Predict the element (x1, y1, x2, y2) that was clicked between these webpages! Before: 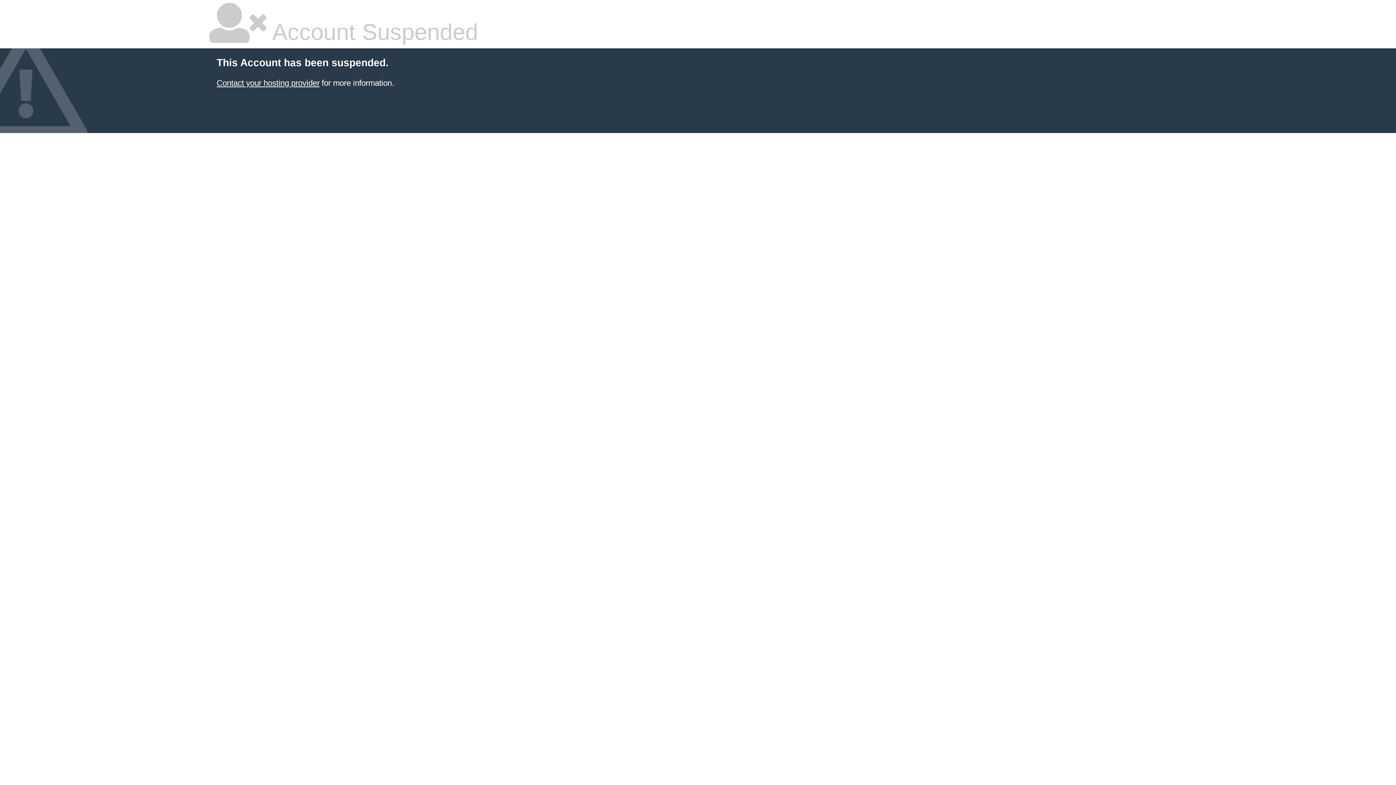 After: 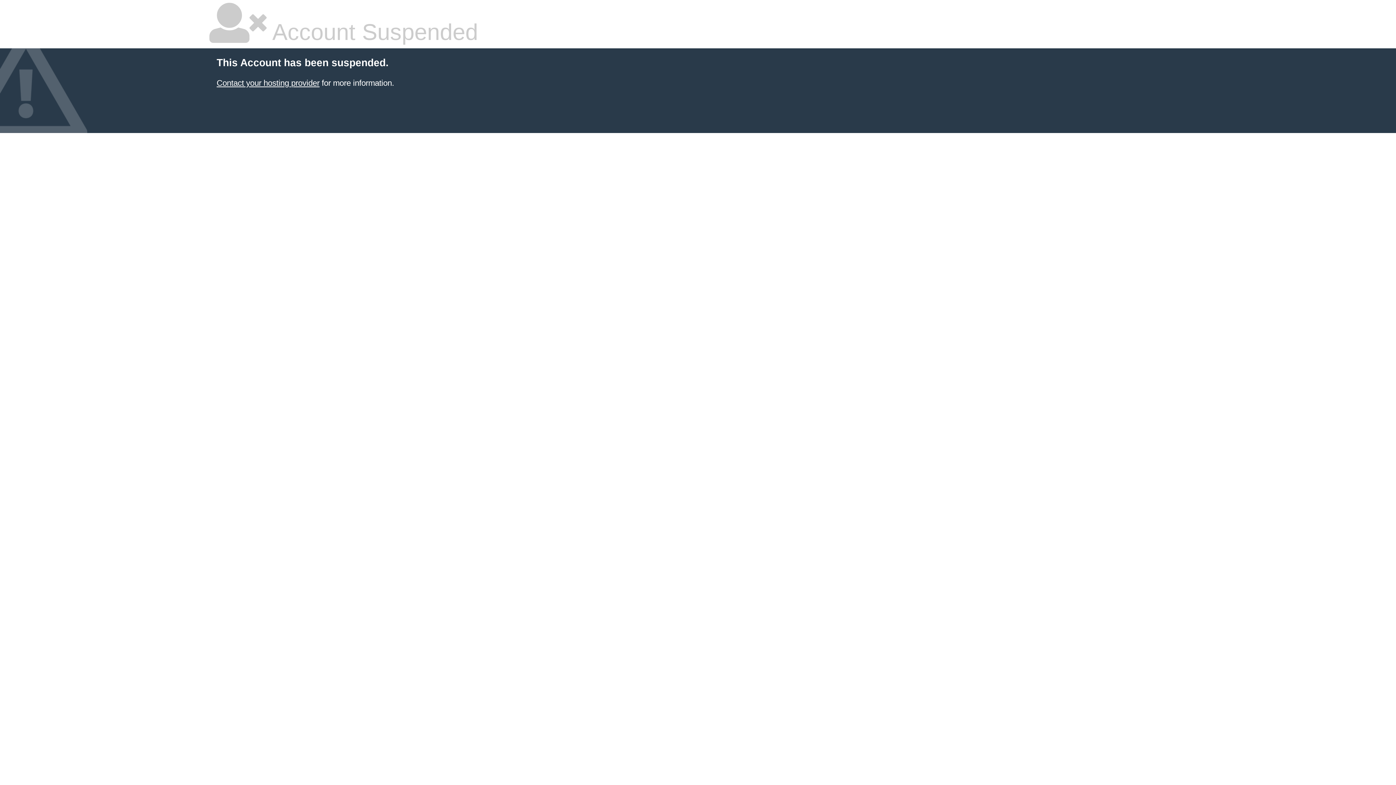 Action: bbox: (216, 78, 319, 87) label: Contact your hosting provider